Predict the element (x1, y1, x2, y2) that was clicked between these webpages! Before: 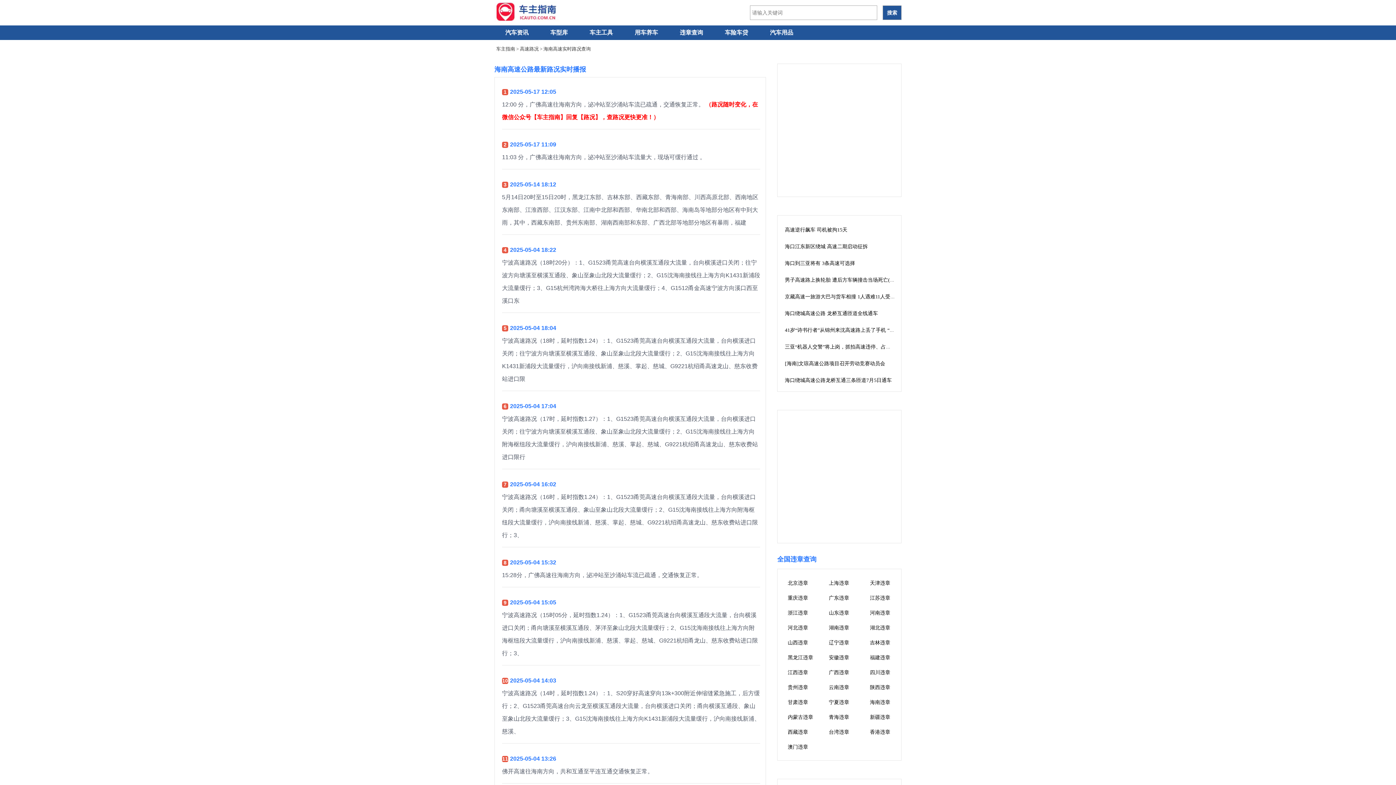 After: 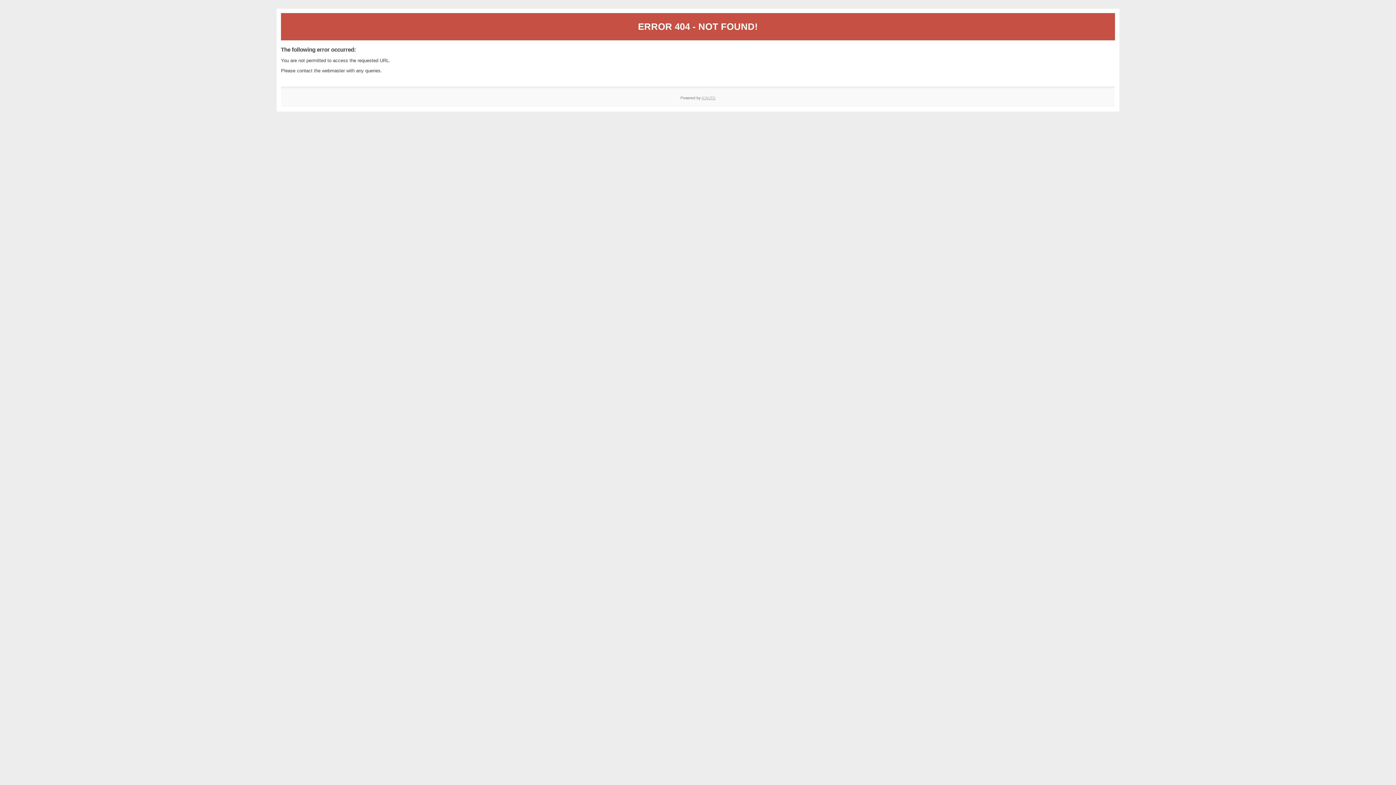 Action: label: 高速逆行飙车 司机被拘15天 bbox: (785, 227, 847, 232)